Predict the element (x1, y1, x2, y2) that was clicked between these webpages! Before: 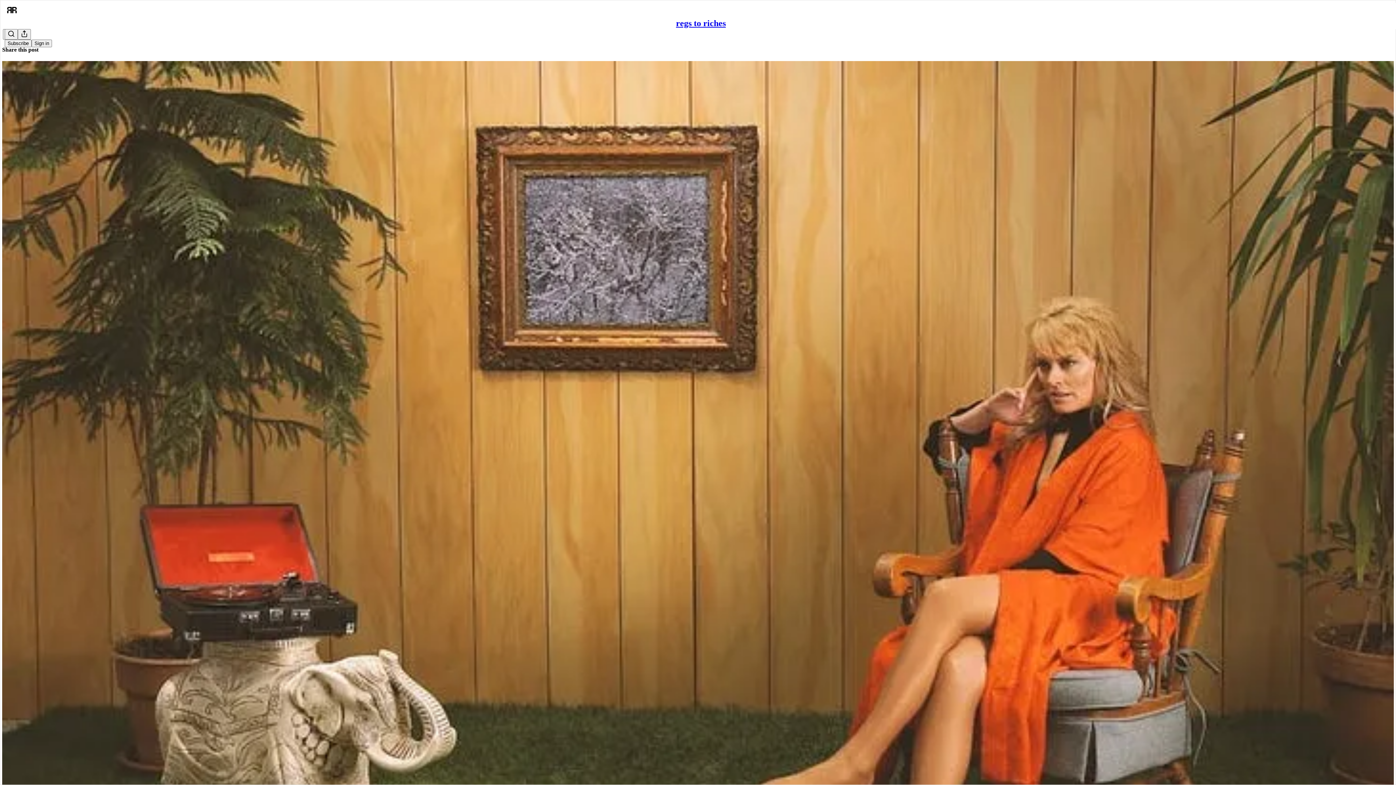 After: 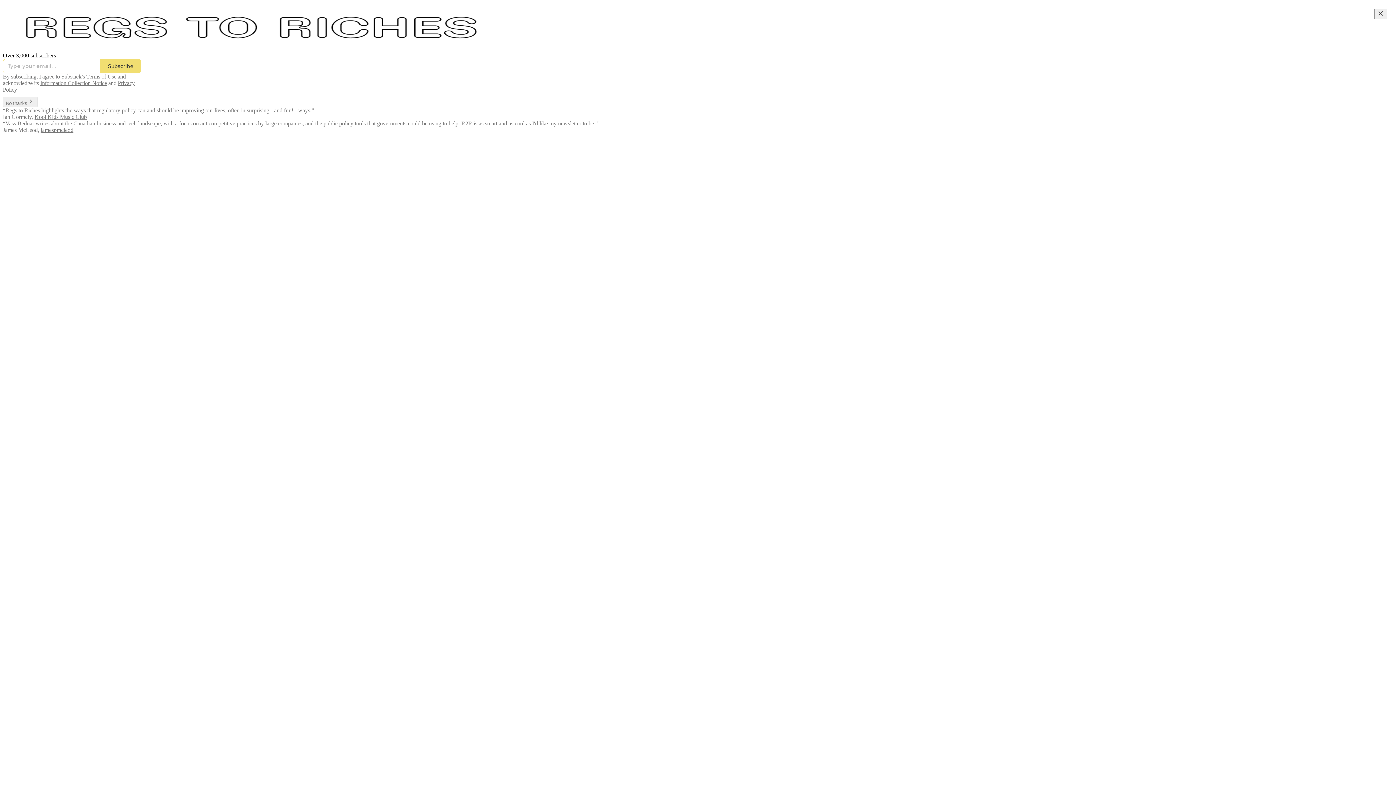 Action: bbox: (4, 2, 1399, 17)